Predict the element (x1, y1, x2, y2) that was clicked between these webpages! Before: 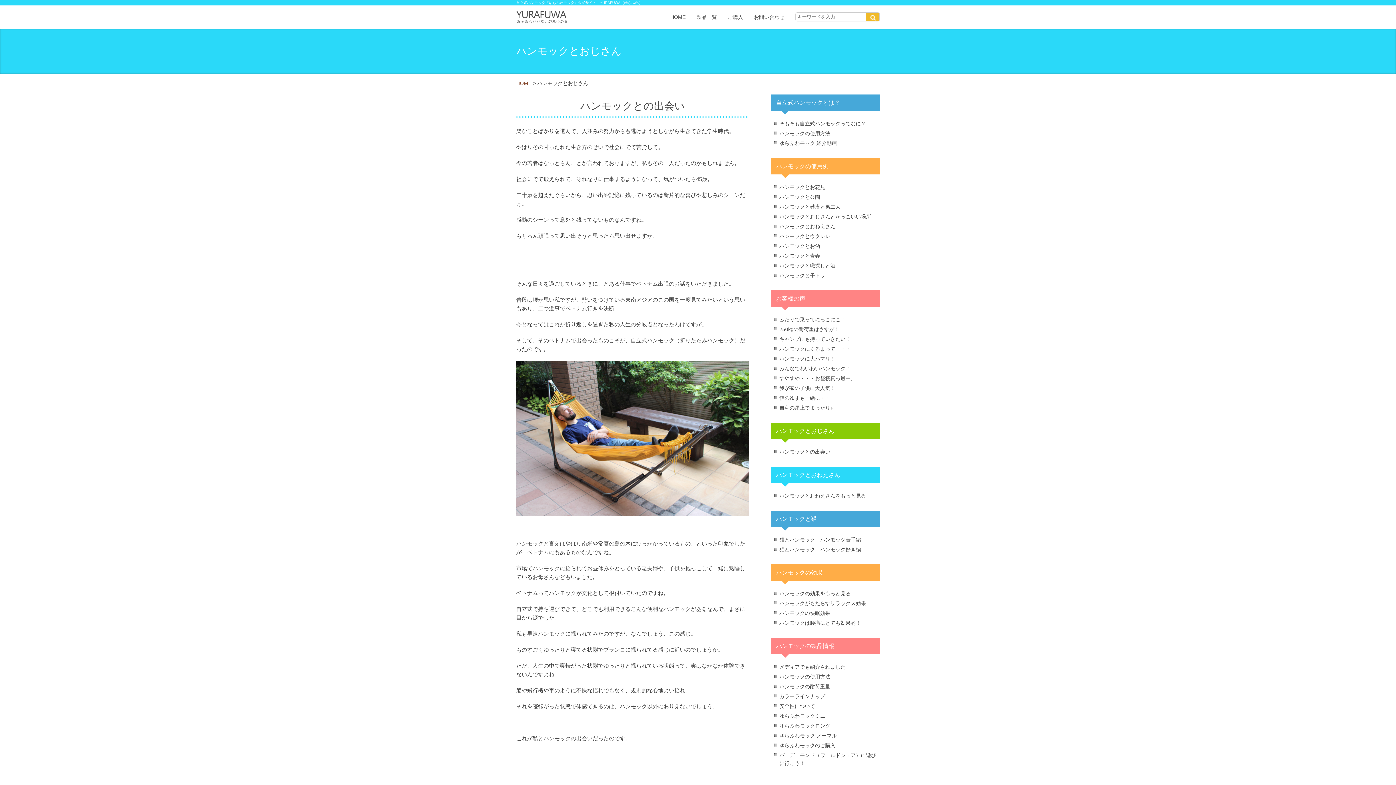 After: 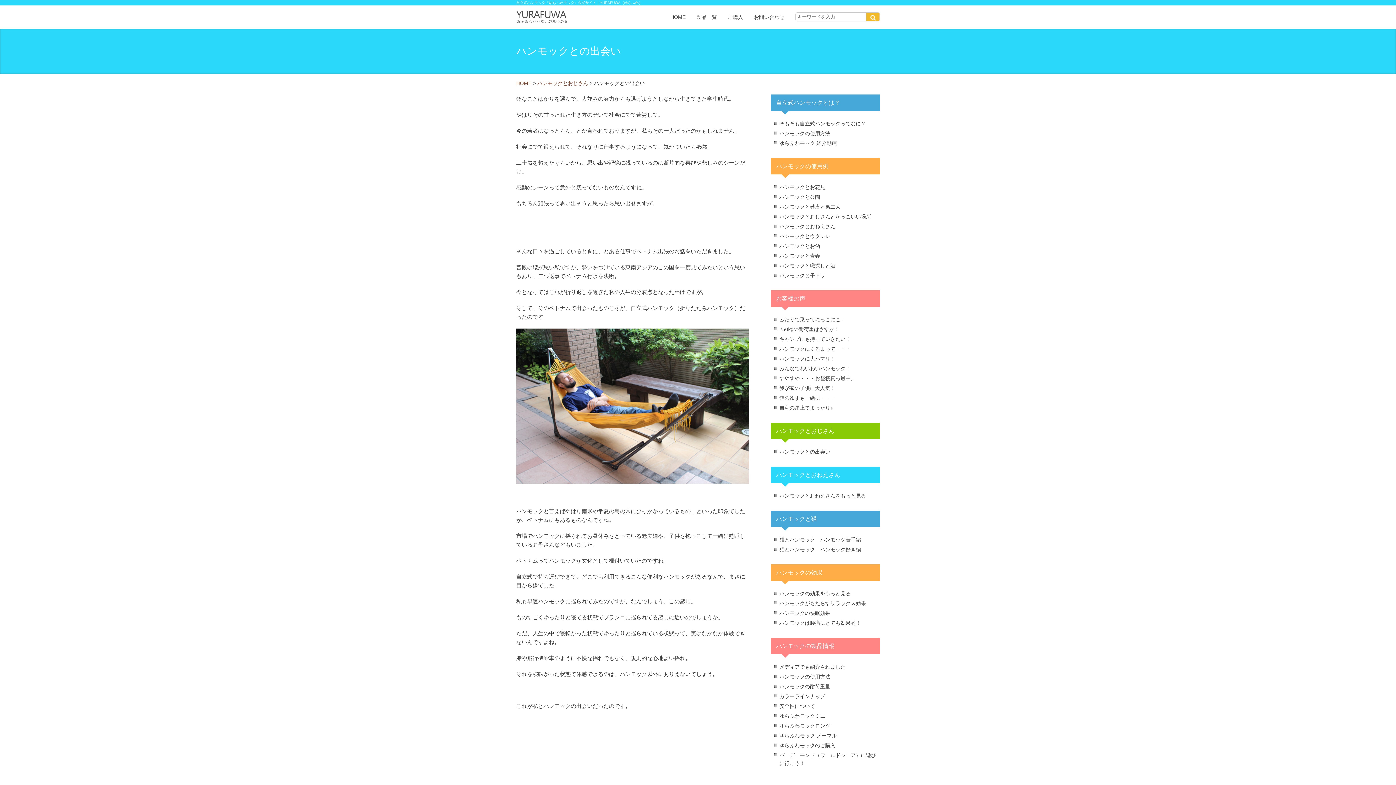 Action: bbox: (774, 448, 876, 456) label: ハンモックとの出会い